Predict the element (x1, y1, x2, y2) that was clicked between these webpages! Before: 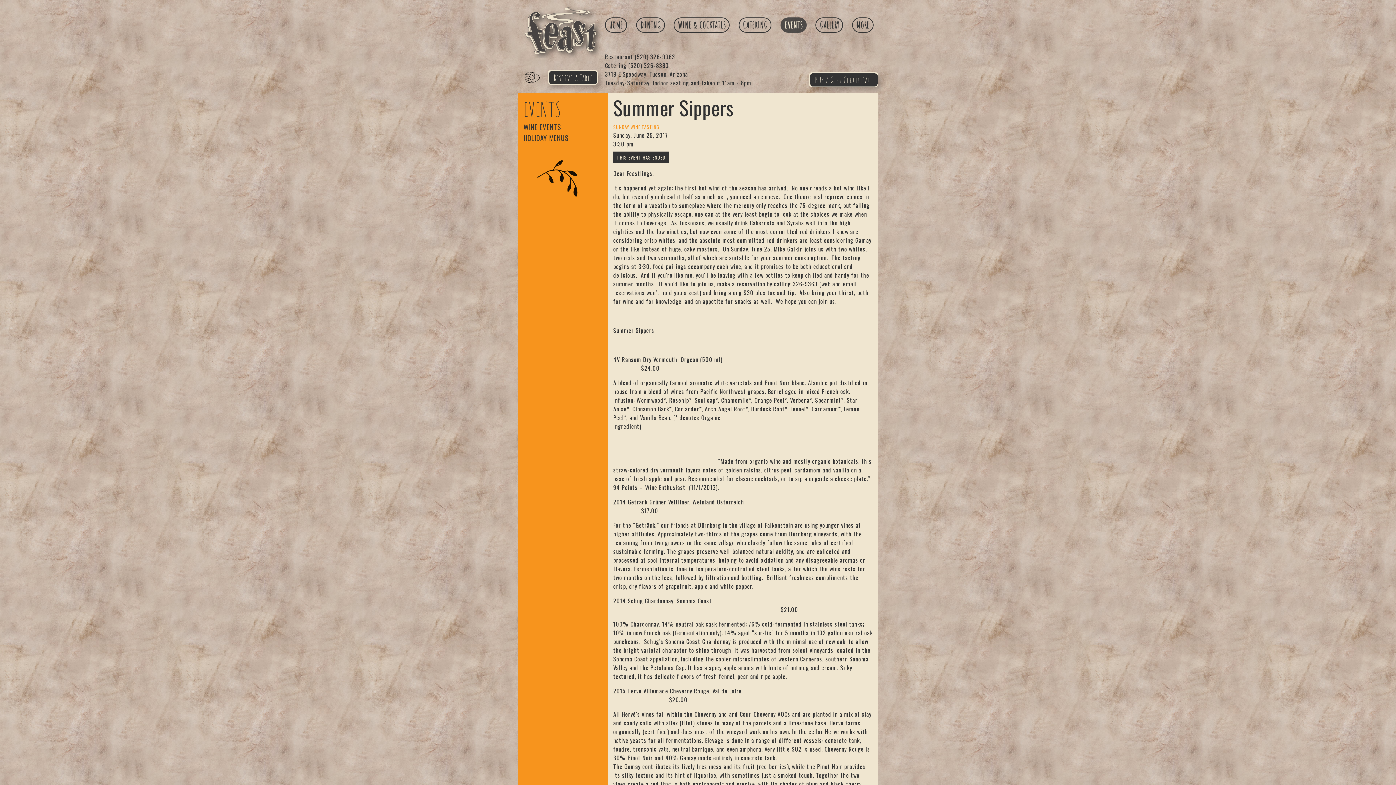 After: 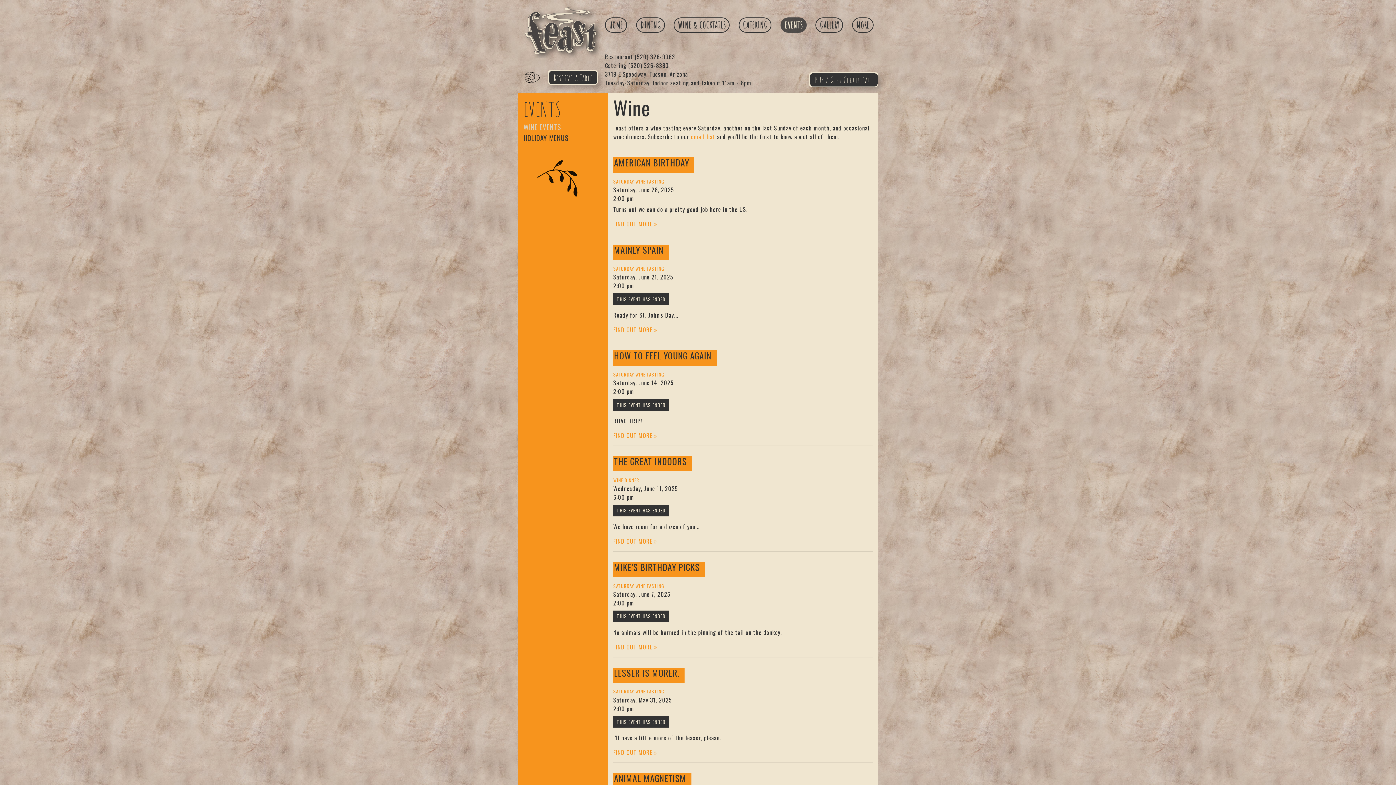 Action: label: WINE EVENTS bbox: (523, 123, 605, 131)